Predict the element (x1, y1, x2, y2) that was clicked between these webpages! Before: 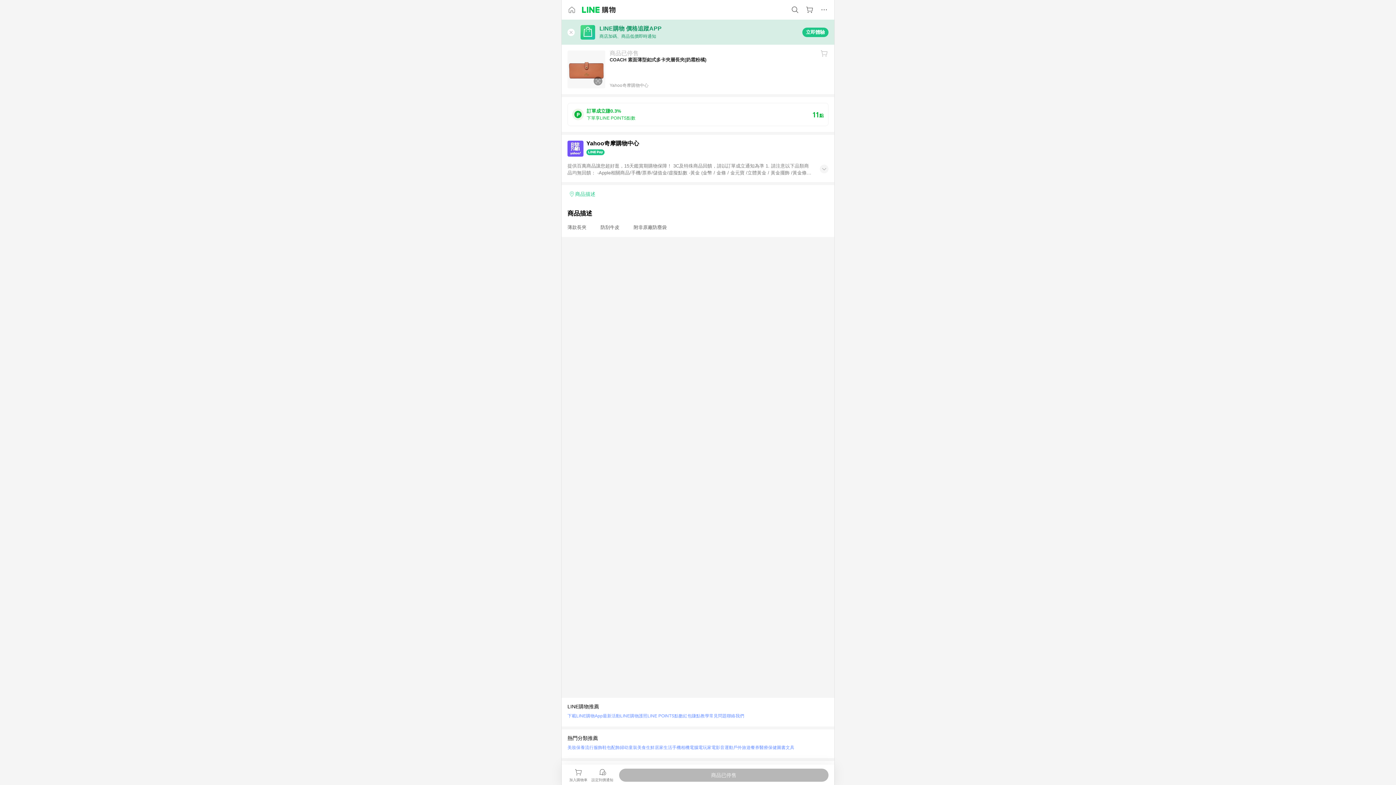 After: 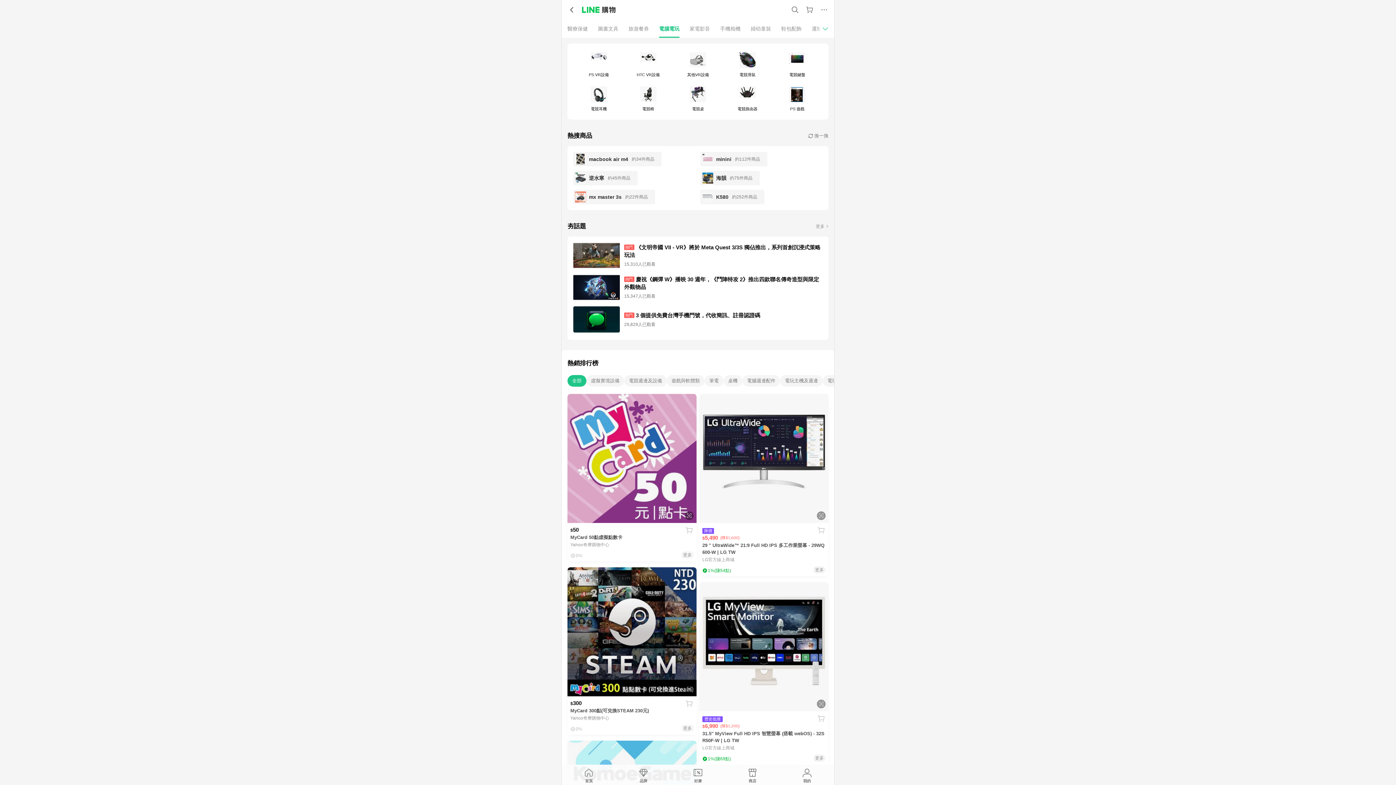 Action: label: 電腦電玩 bbox: (689, 743, 707, 752)